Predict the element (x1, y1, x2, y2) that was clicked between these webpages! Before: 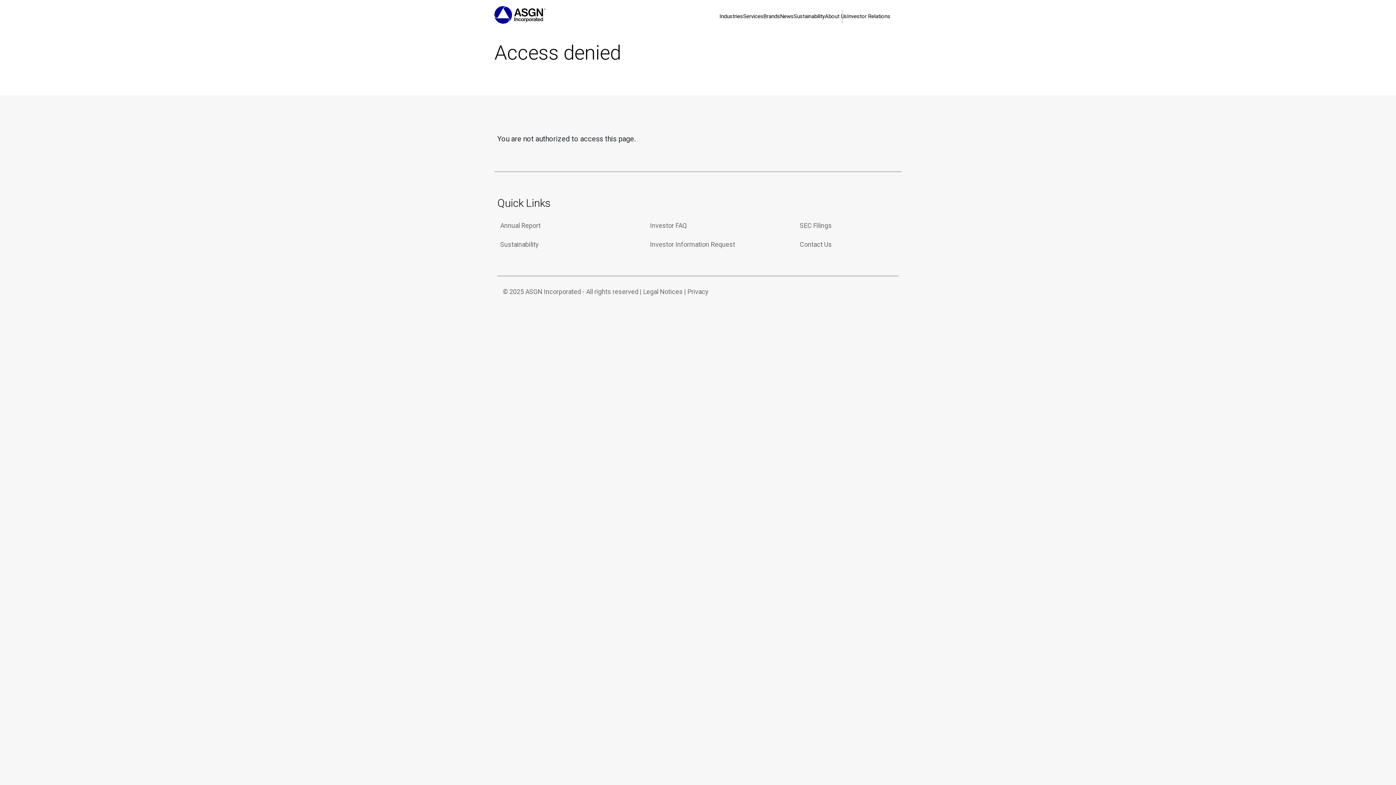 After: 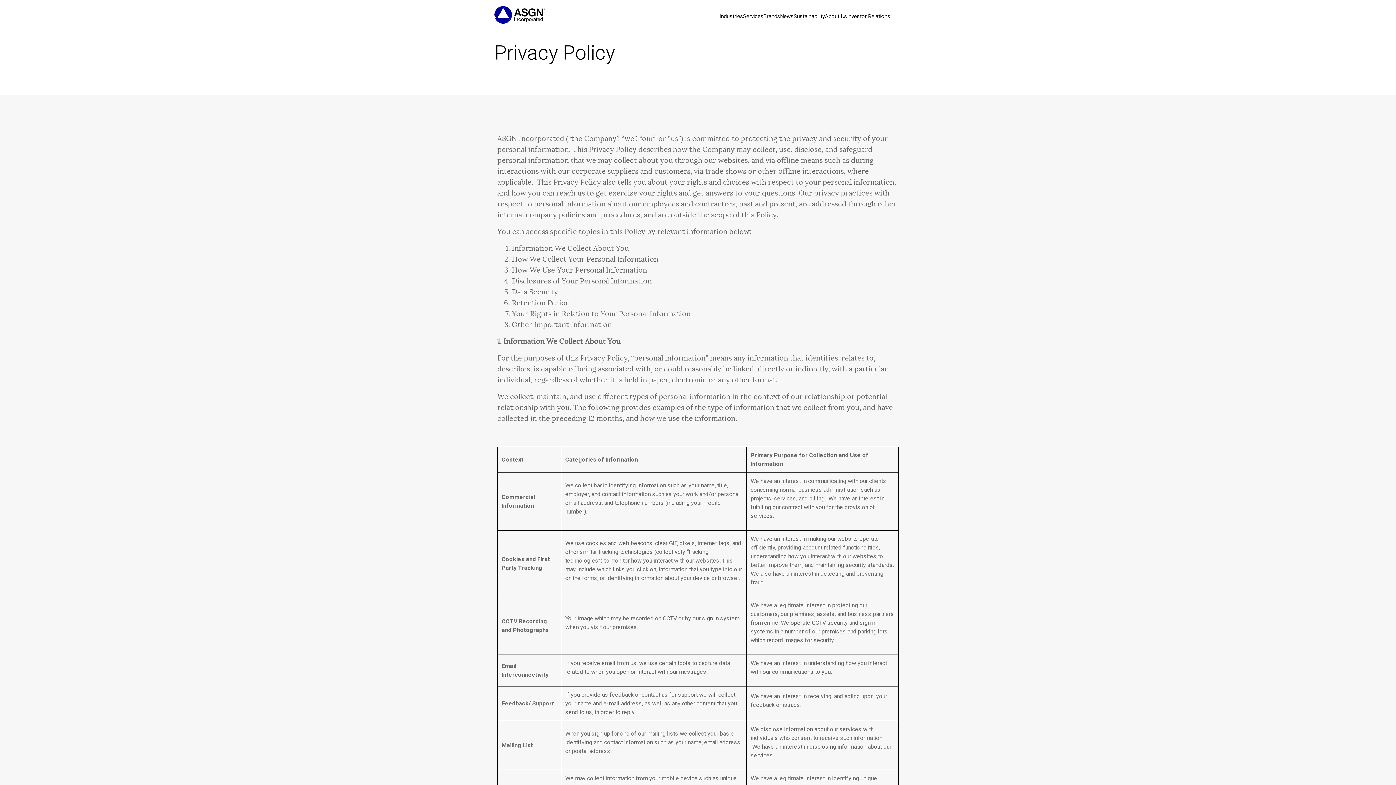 Action: label: Privacy bbox: (687, 288, 708, 295)